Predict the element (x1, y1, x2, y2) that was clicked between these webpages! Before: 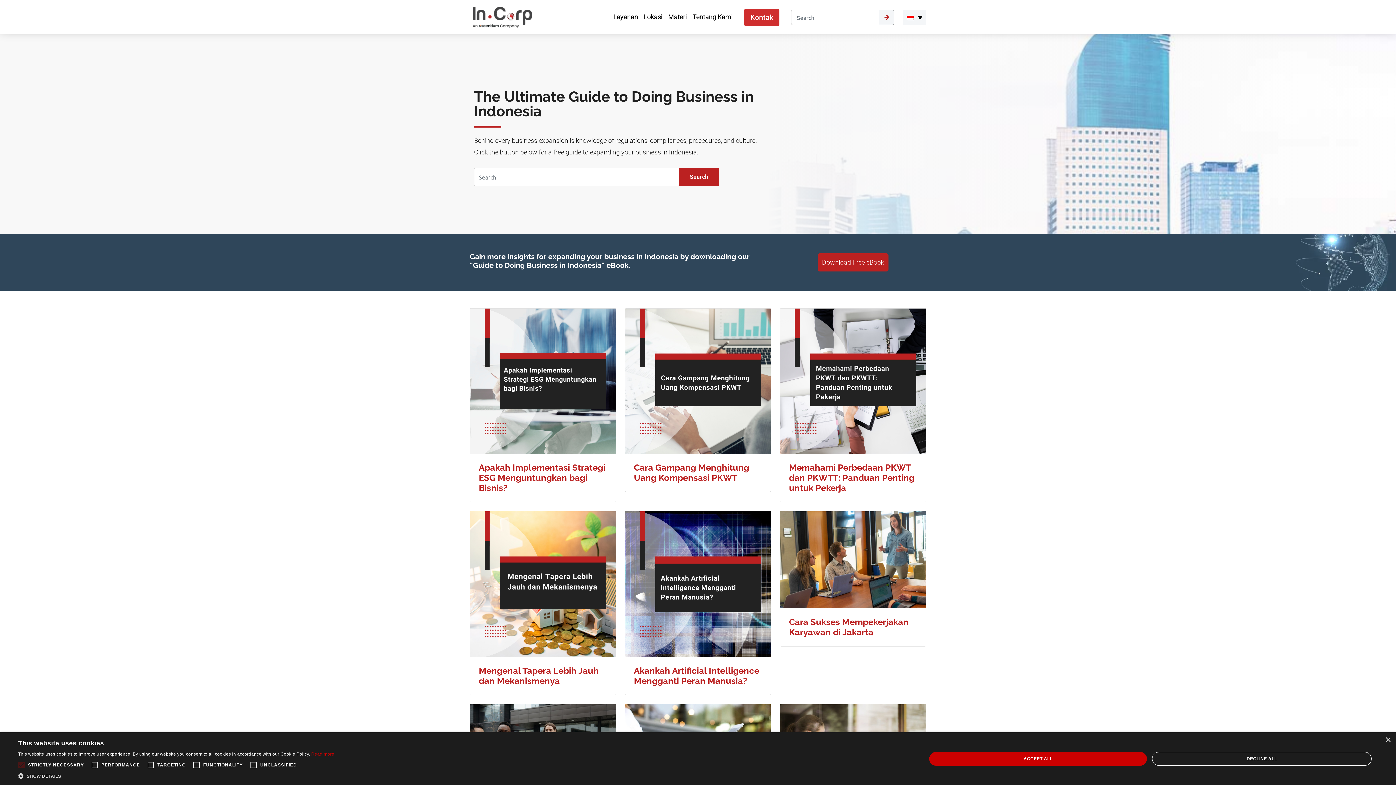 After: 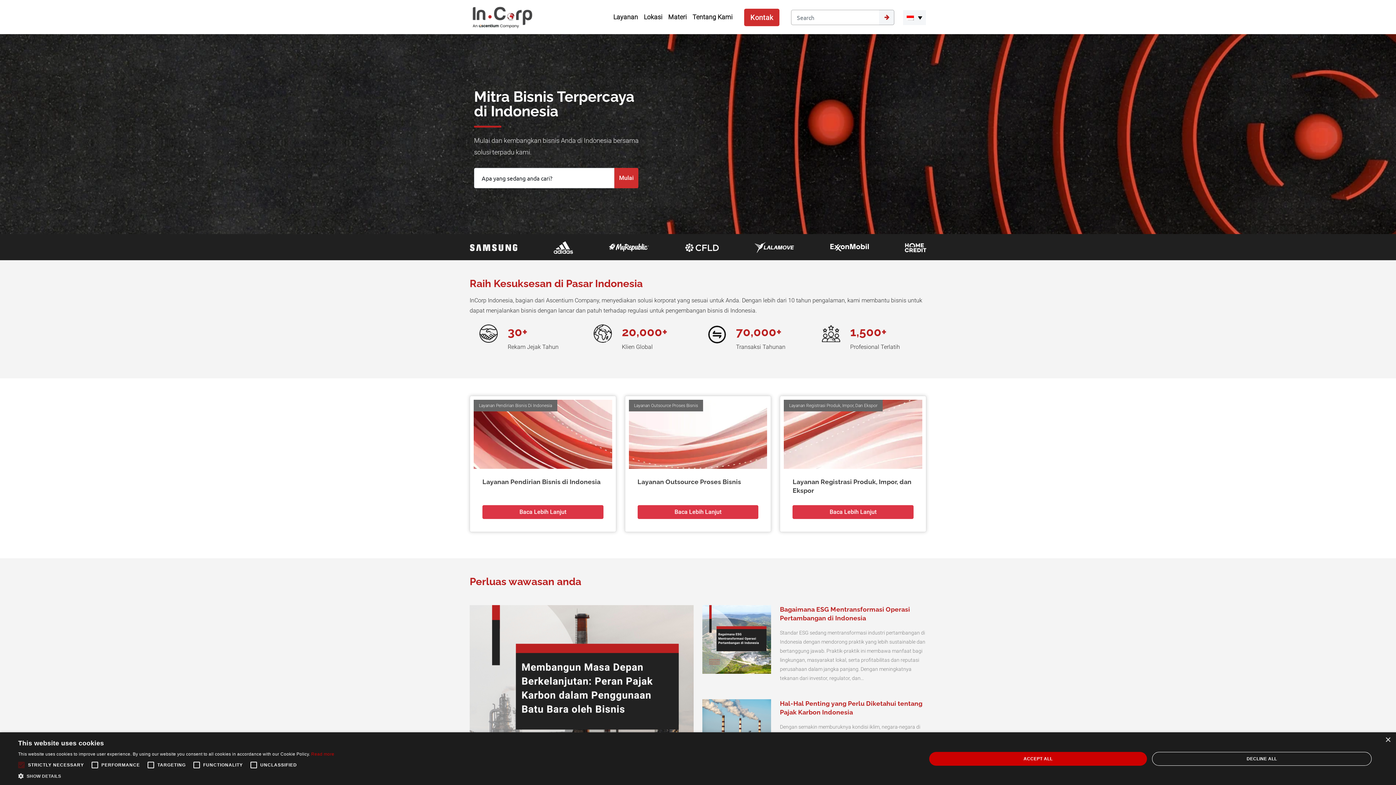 Action: bbox: (469, 2, 535, 31)